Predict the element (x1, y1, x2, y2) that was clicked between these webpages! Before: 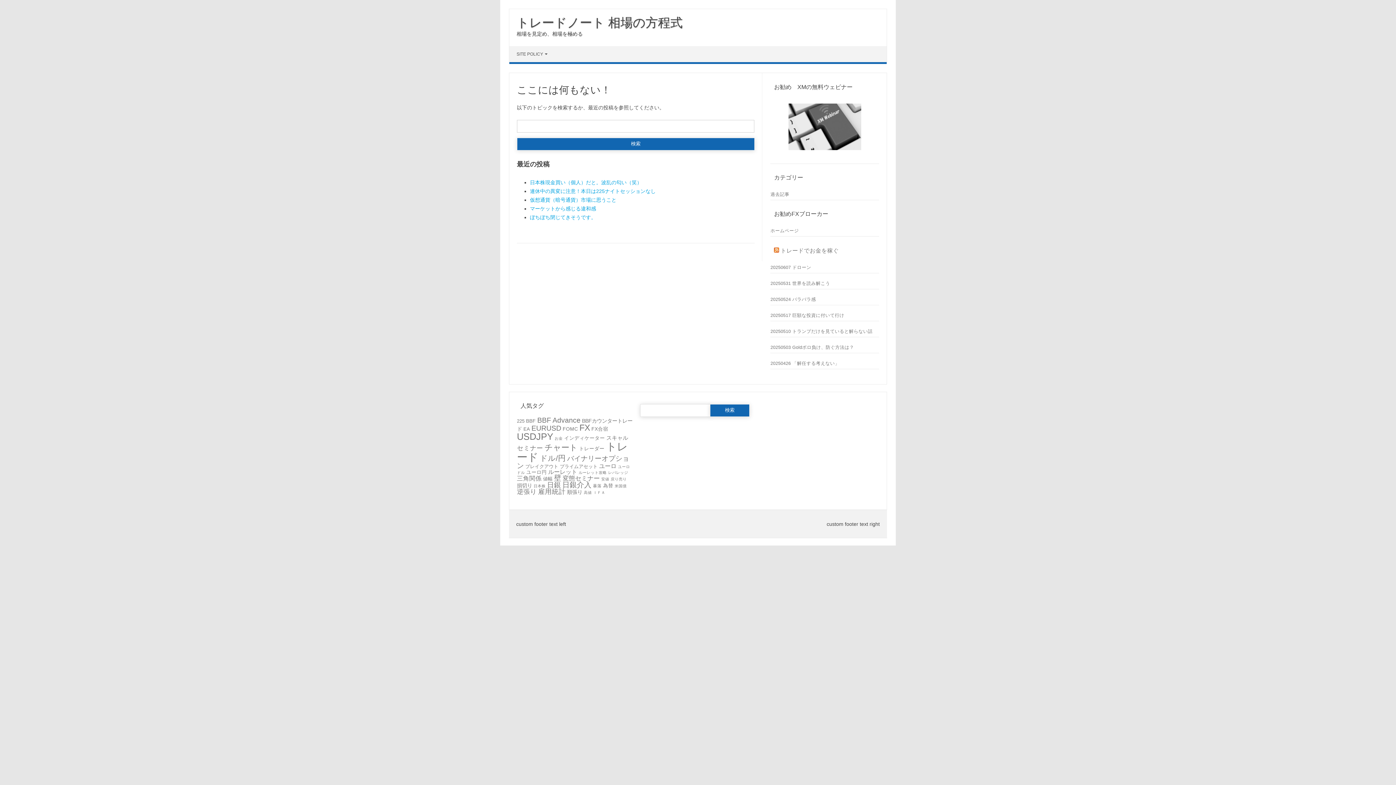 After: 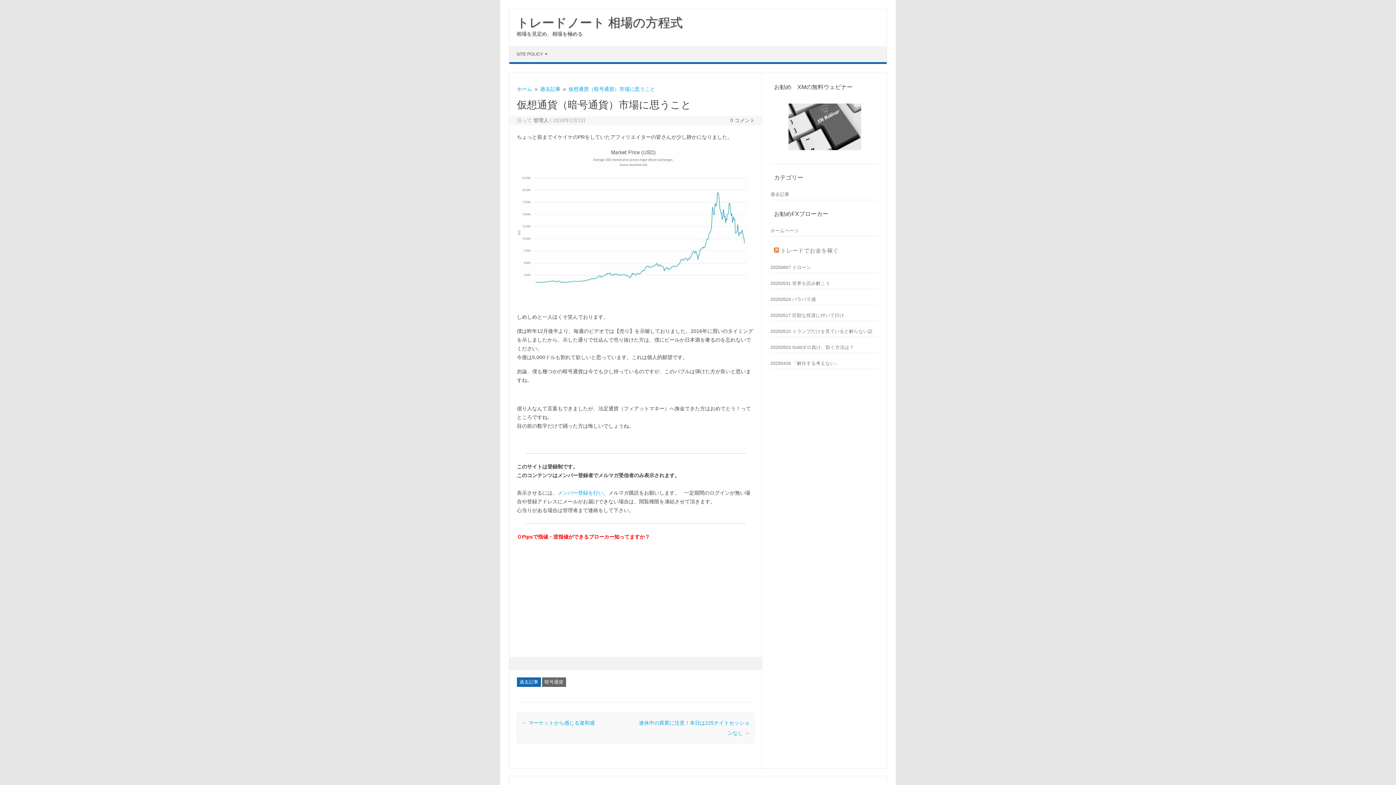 Action: bbox: (530, 197, 616, 202) label: 仮想通貨（暗号通貨）市場に思うこと